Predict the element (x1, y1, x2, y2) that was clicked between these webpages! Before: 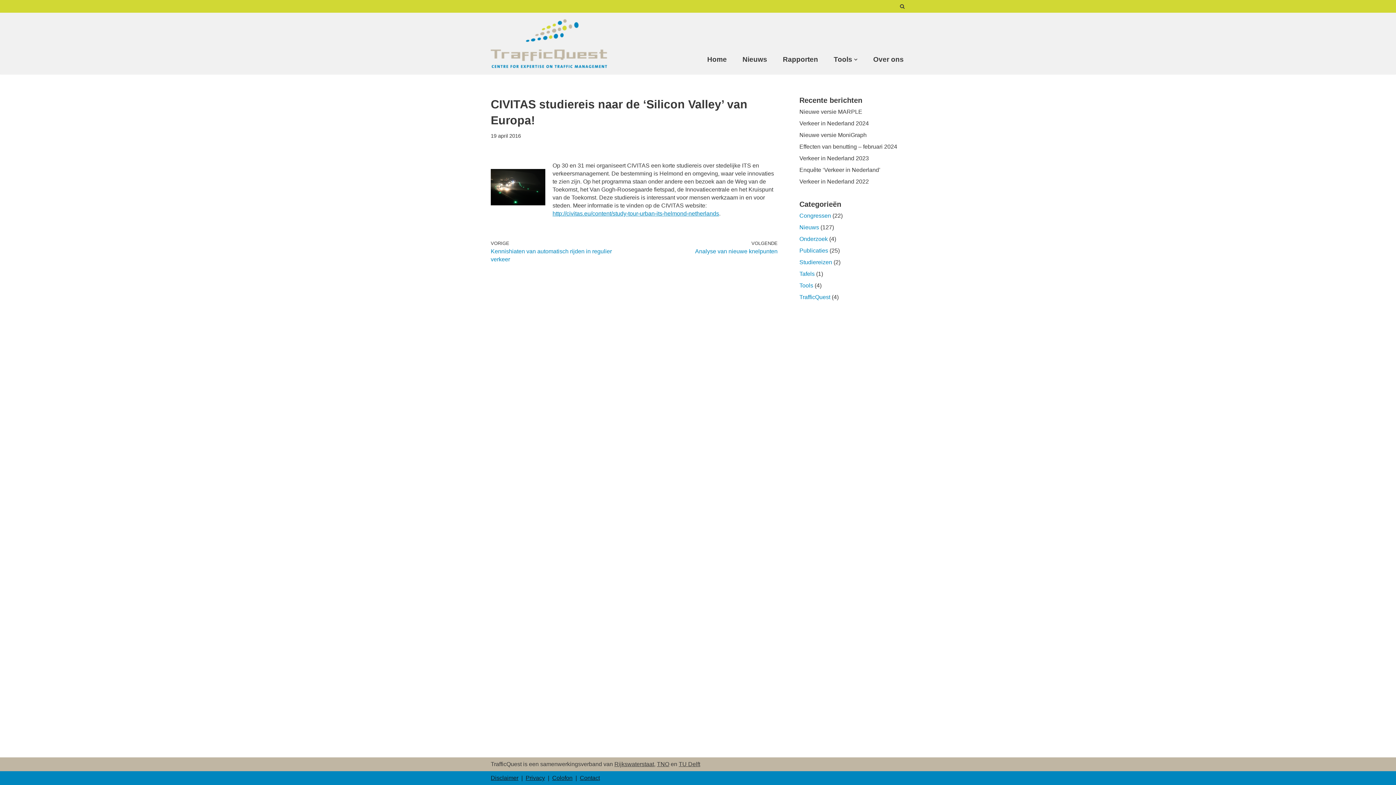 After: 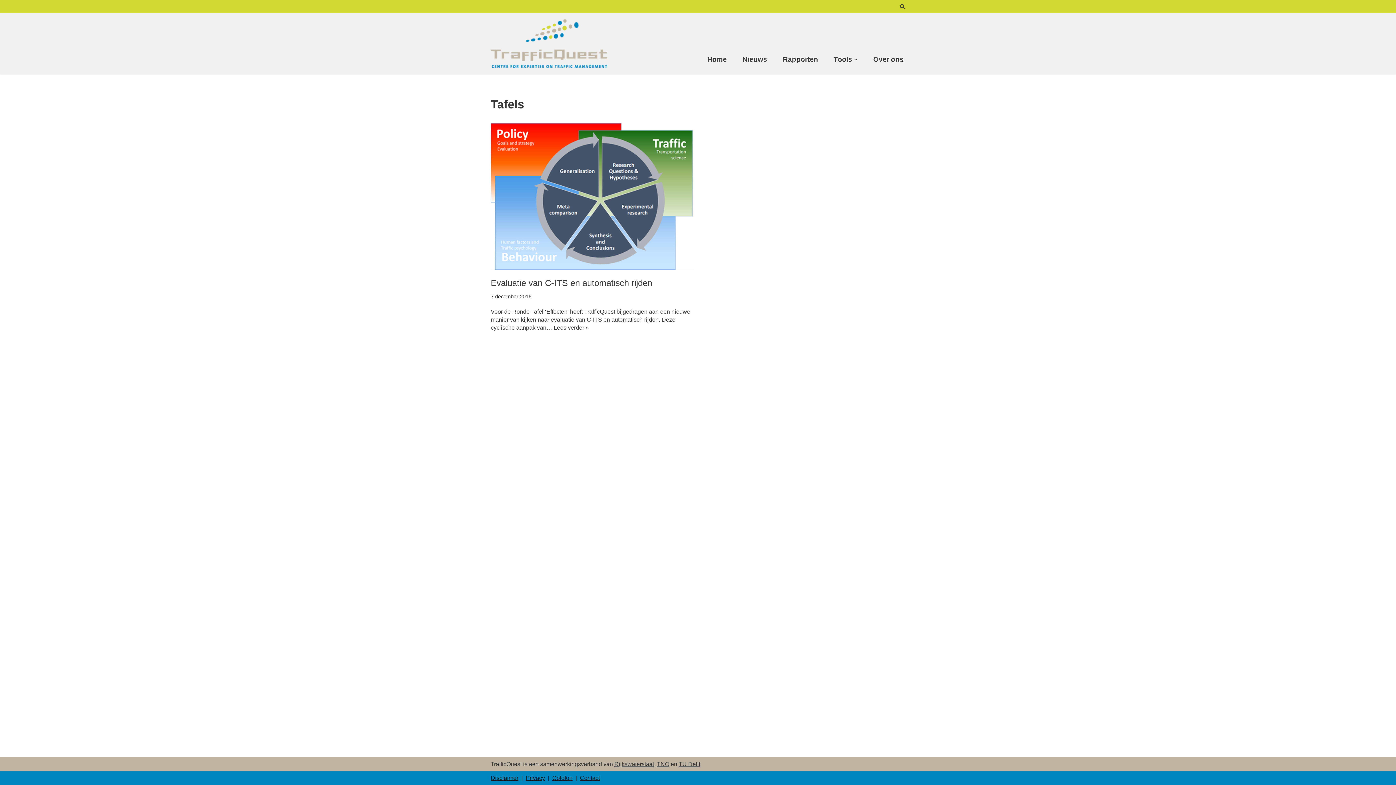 Action: bbox: (799, 270, 814, 277) label: Tafels